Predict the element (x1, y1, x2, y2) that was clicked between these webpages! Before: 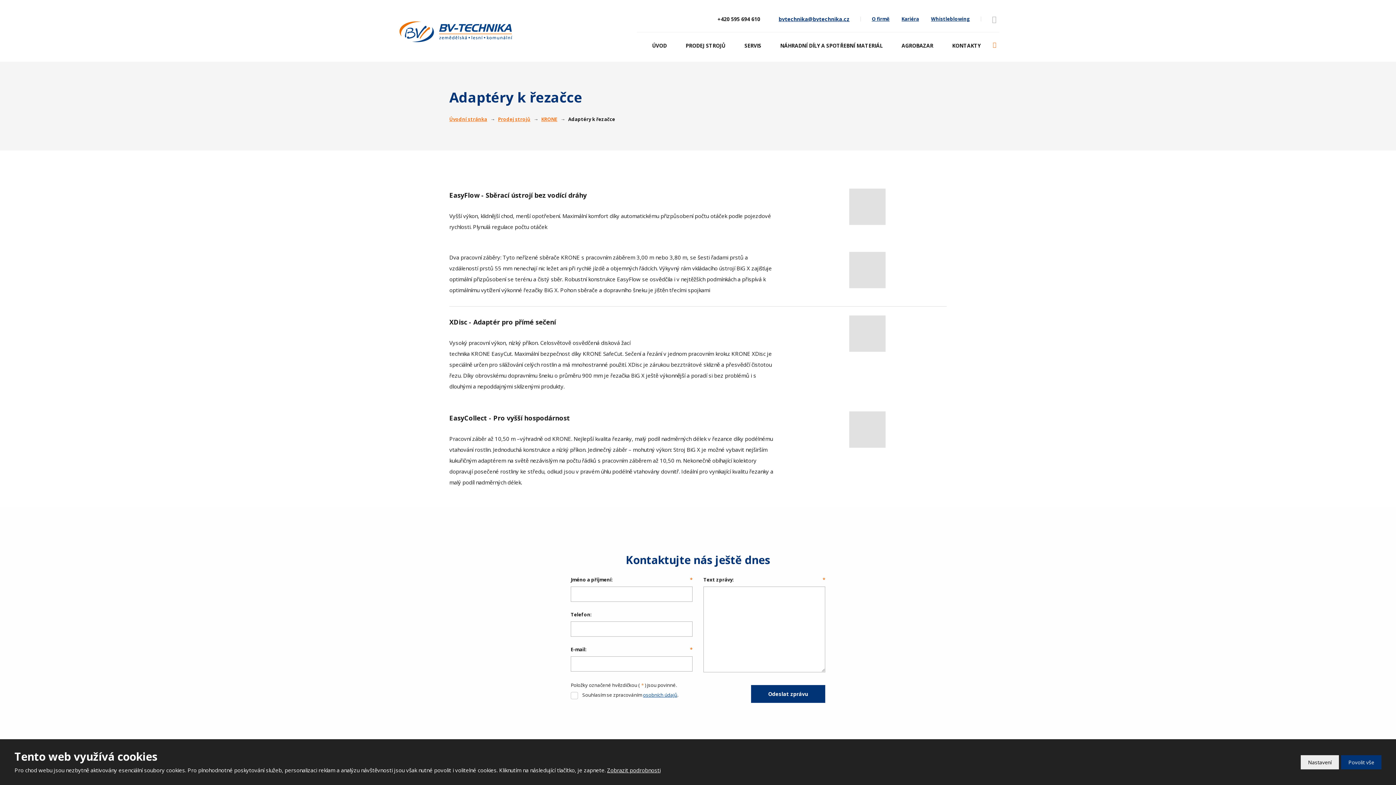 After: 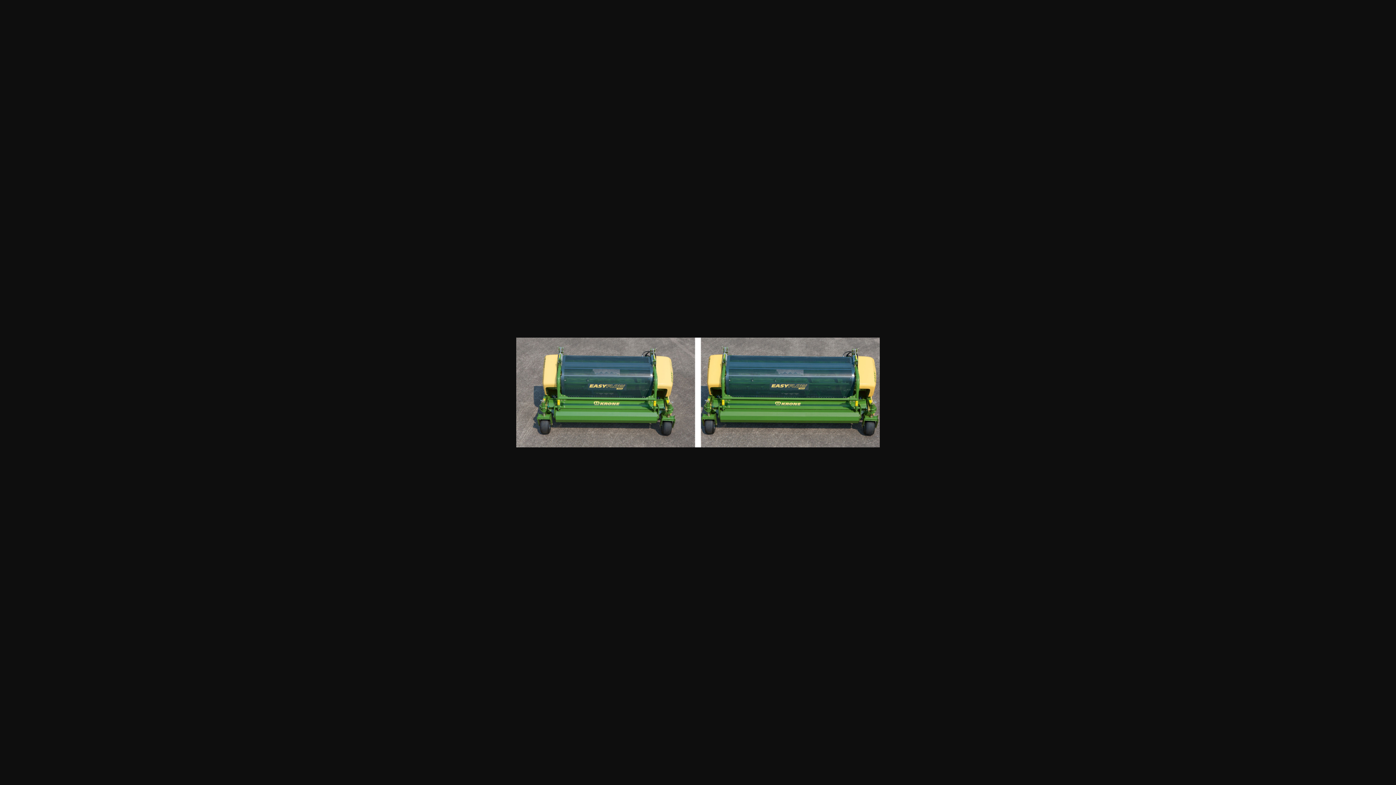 Action: bbox: (849, 251, 885, 288)